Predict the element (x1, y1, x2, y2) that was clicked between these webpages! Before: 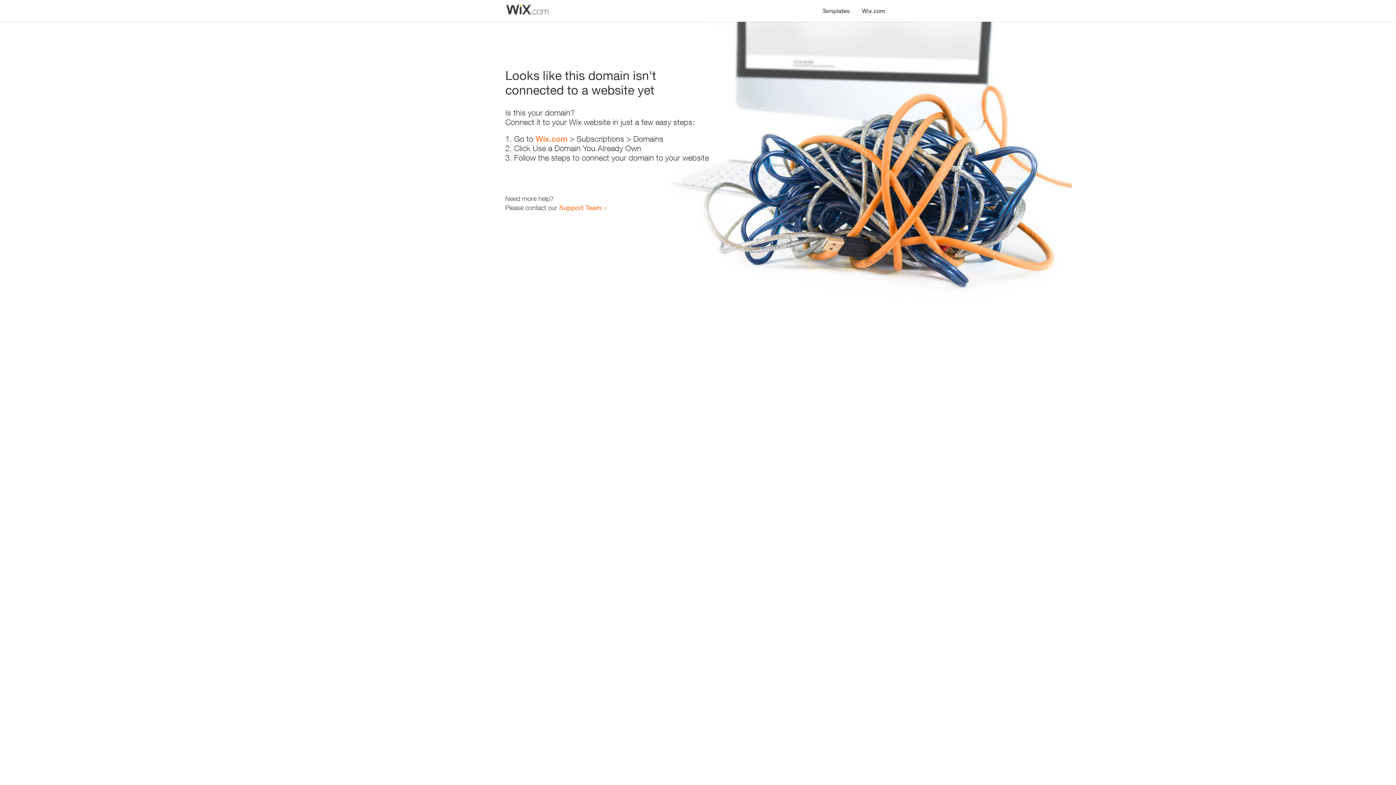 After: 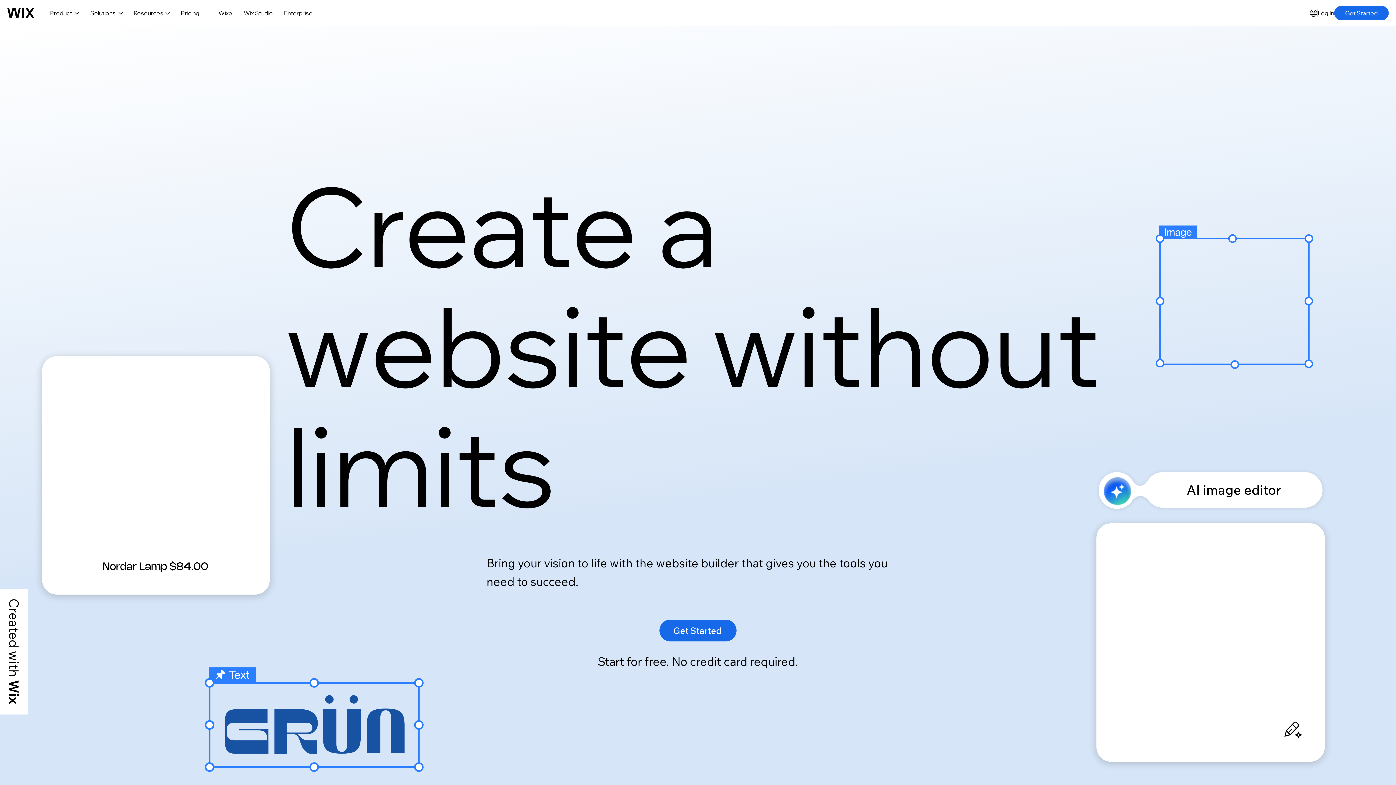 Action: bbox: (856, 0, 890, 14) label: Wix.com